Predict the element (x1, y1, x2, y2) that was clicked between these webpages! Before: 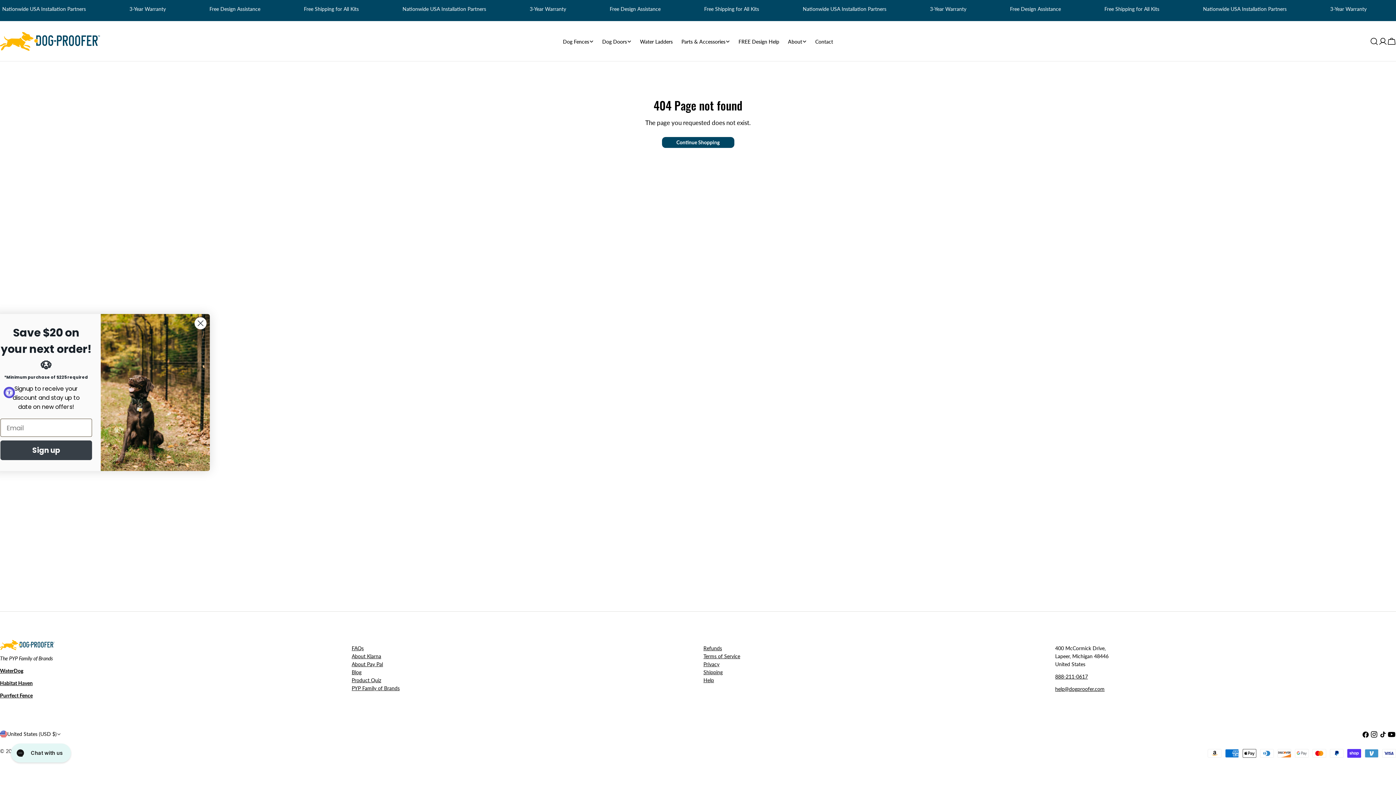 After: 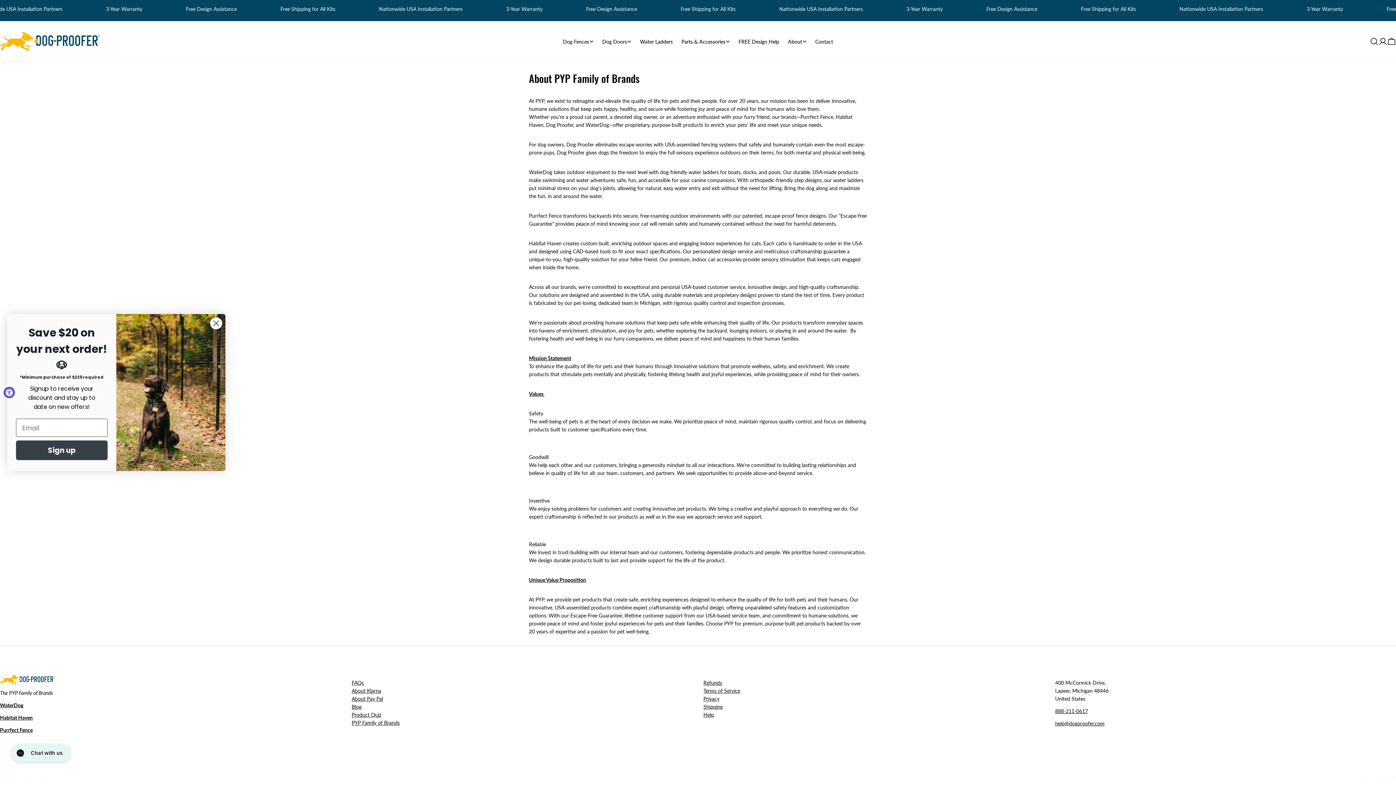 Action: label: PYP Family of Brands bbox: (351, 685, 399, 691)